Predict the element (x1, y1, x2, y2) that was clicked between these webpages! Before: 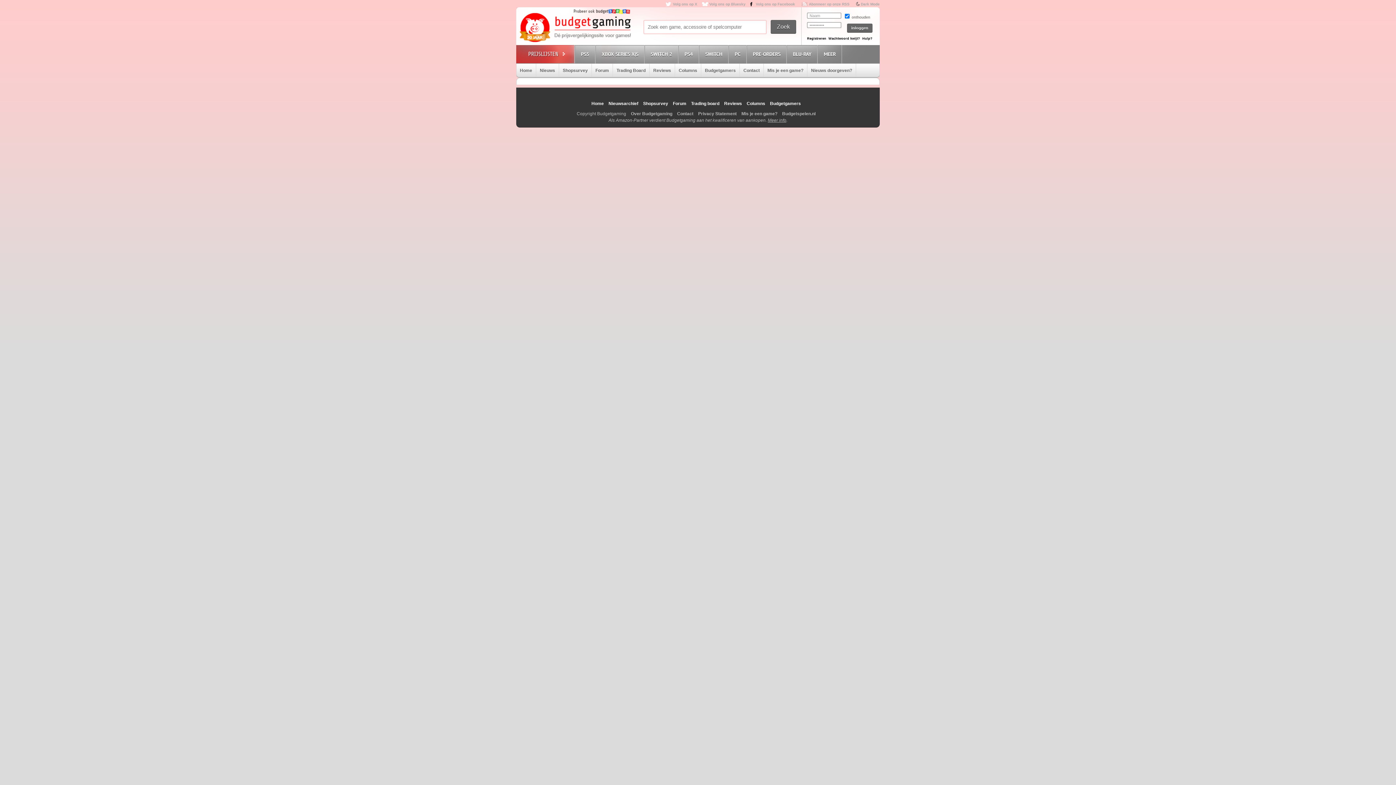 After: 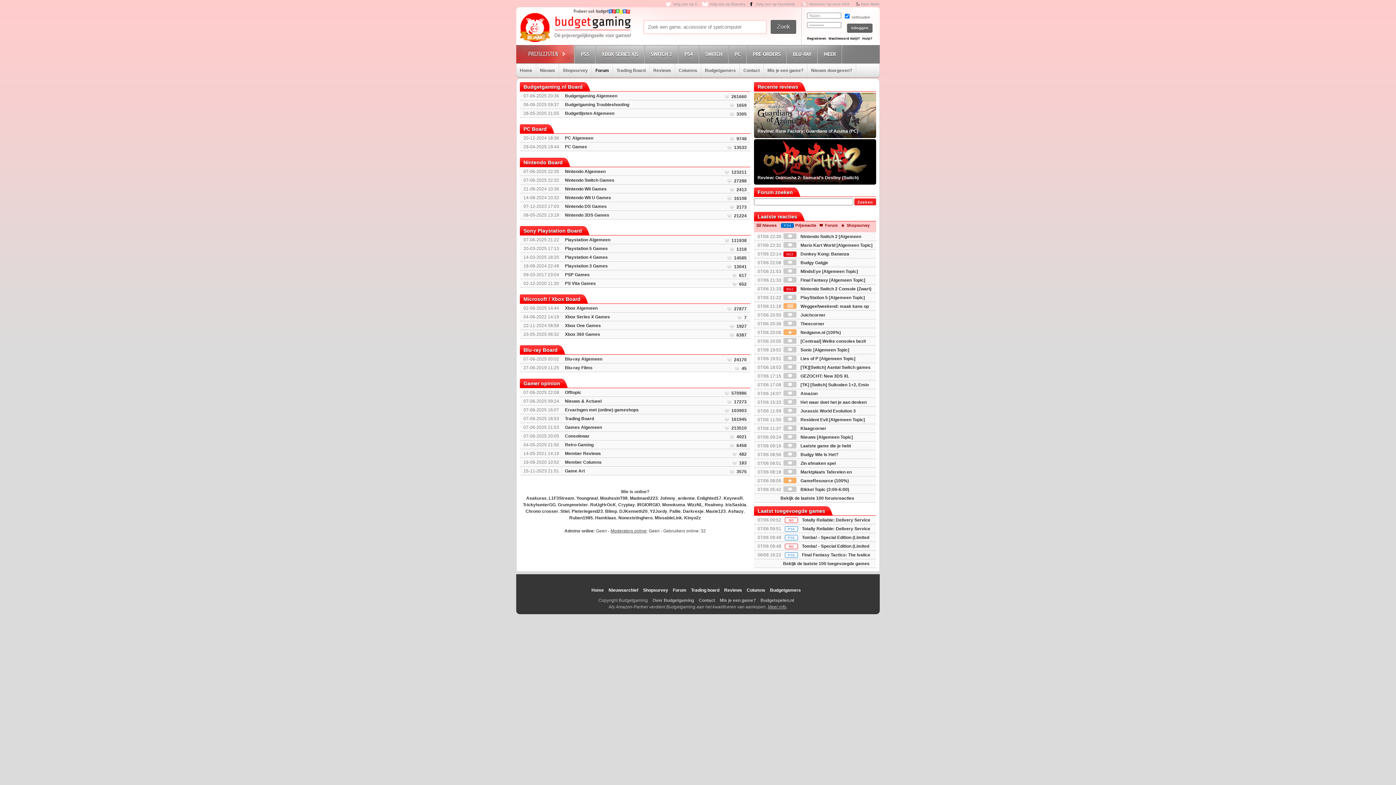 Action: label: Forum bbox: (592, 63, 612, 77)